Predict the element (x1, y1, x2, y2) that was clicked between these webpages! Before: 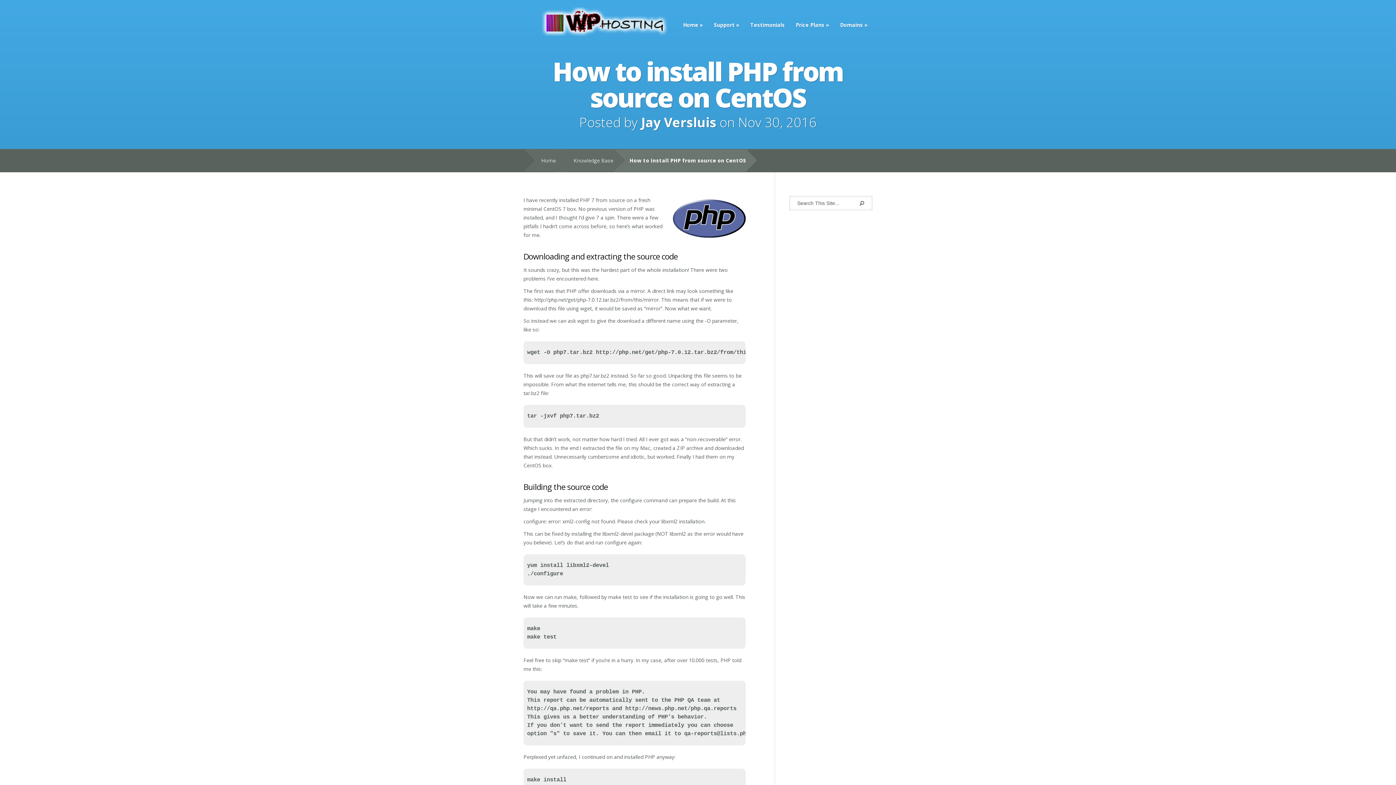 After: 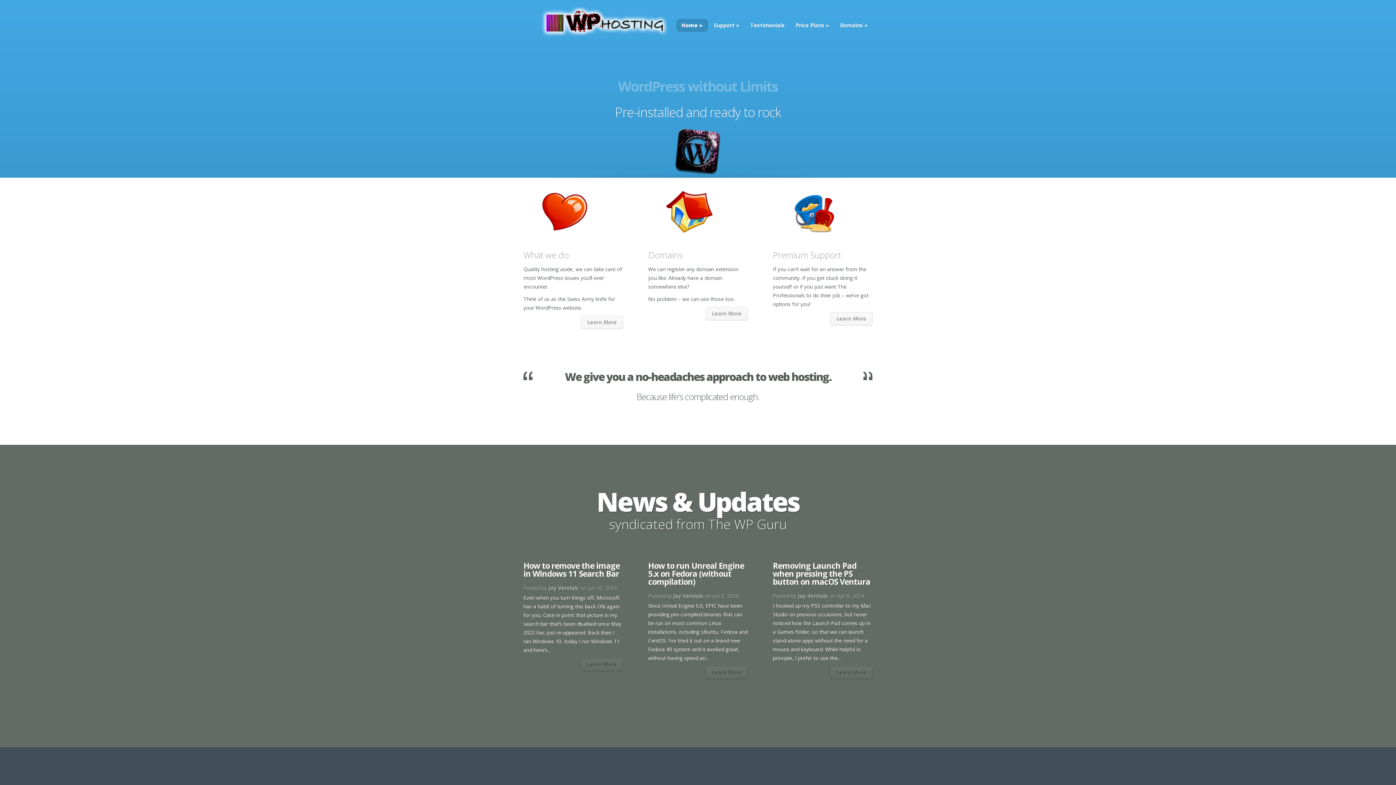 Action: label: Home bbox: (535, 149, 556, 172)